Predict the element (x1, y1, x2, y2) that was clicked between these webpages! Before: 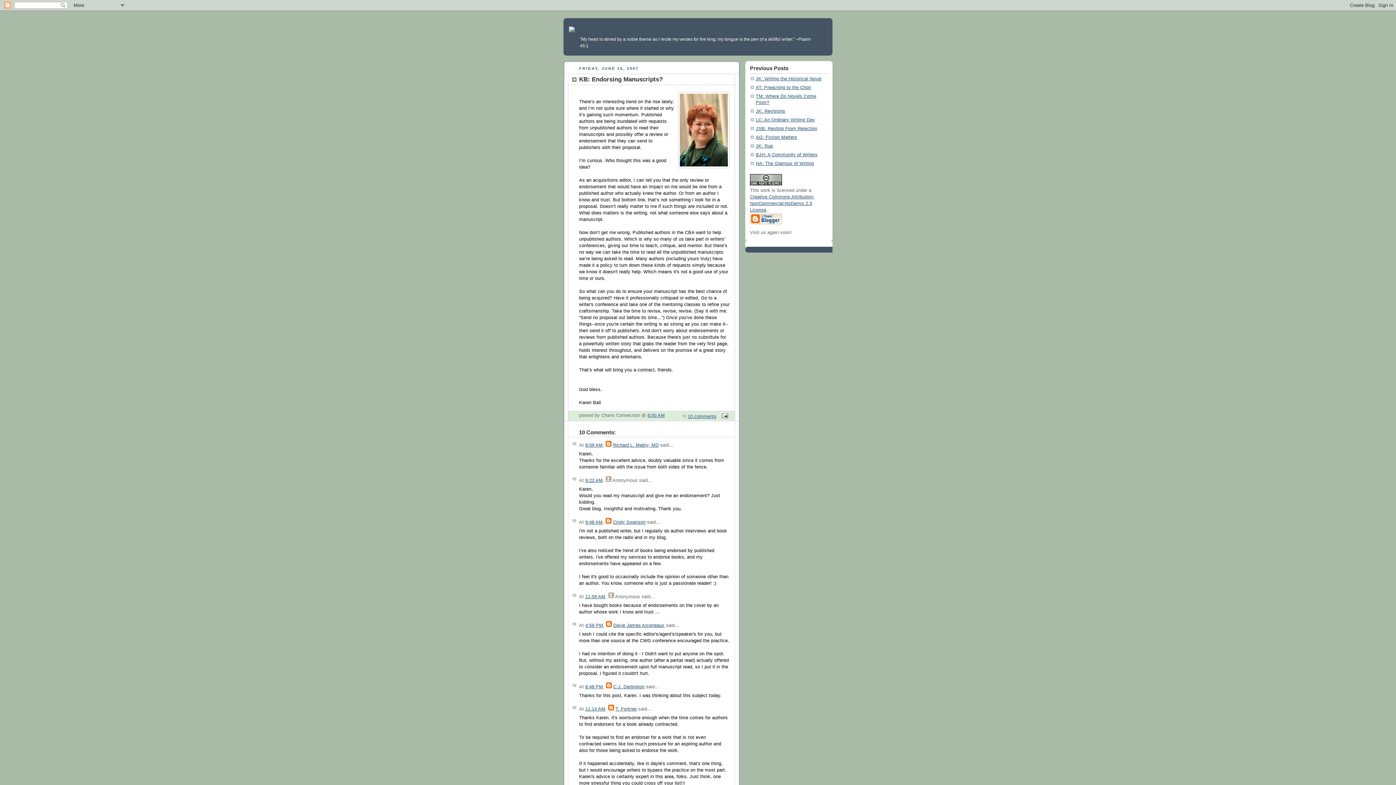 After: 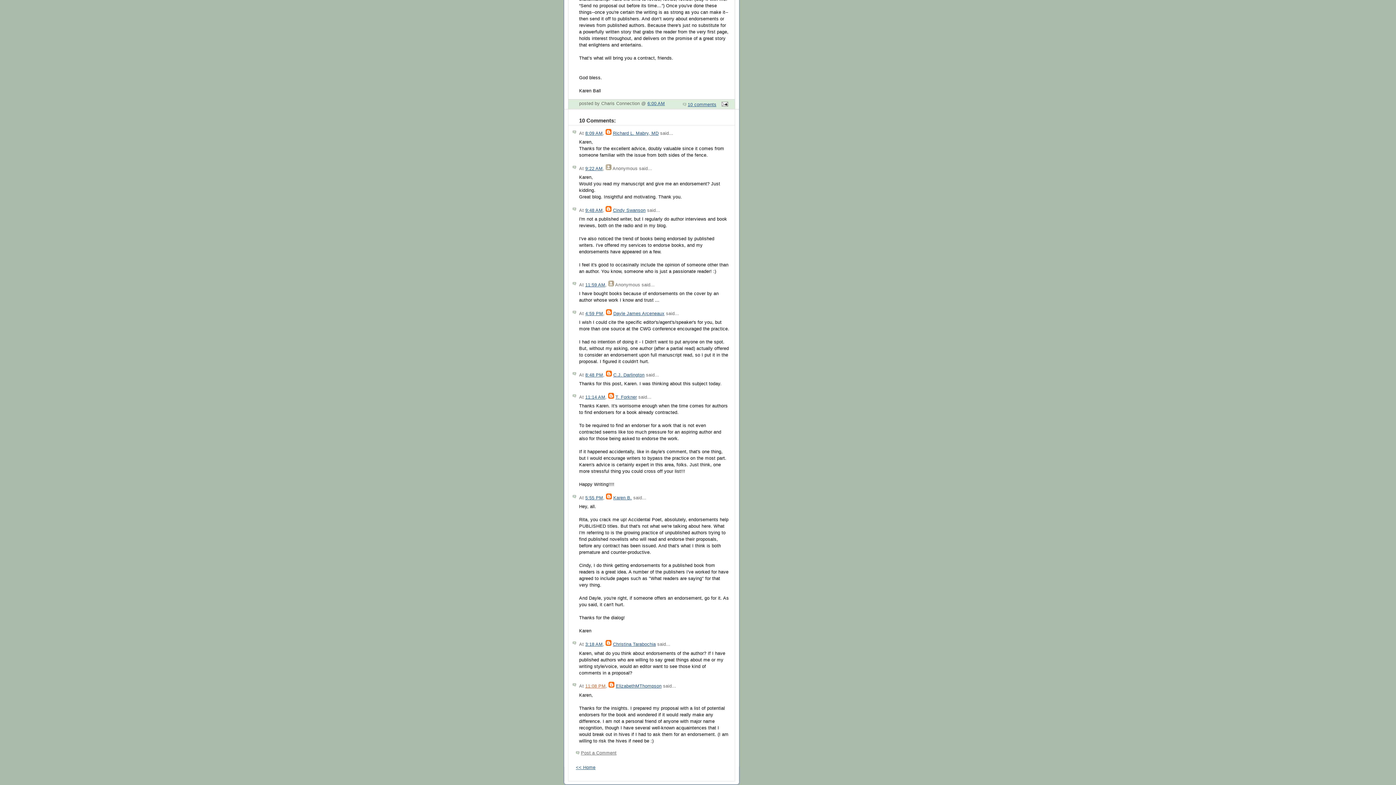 Action: label: 8:48 PM bbox: (585, 684, 603, 689)